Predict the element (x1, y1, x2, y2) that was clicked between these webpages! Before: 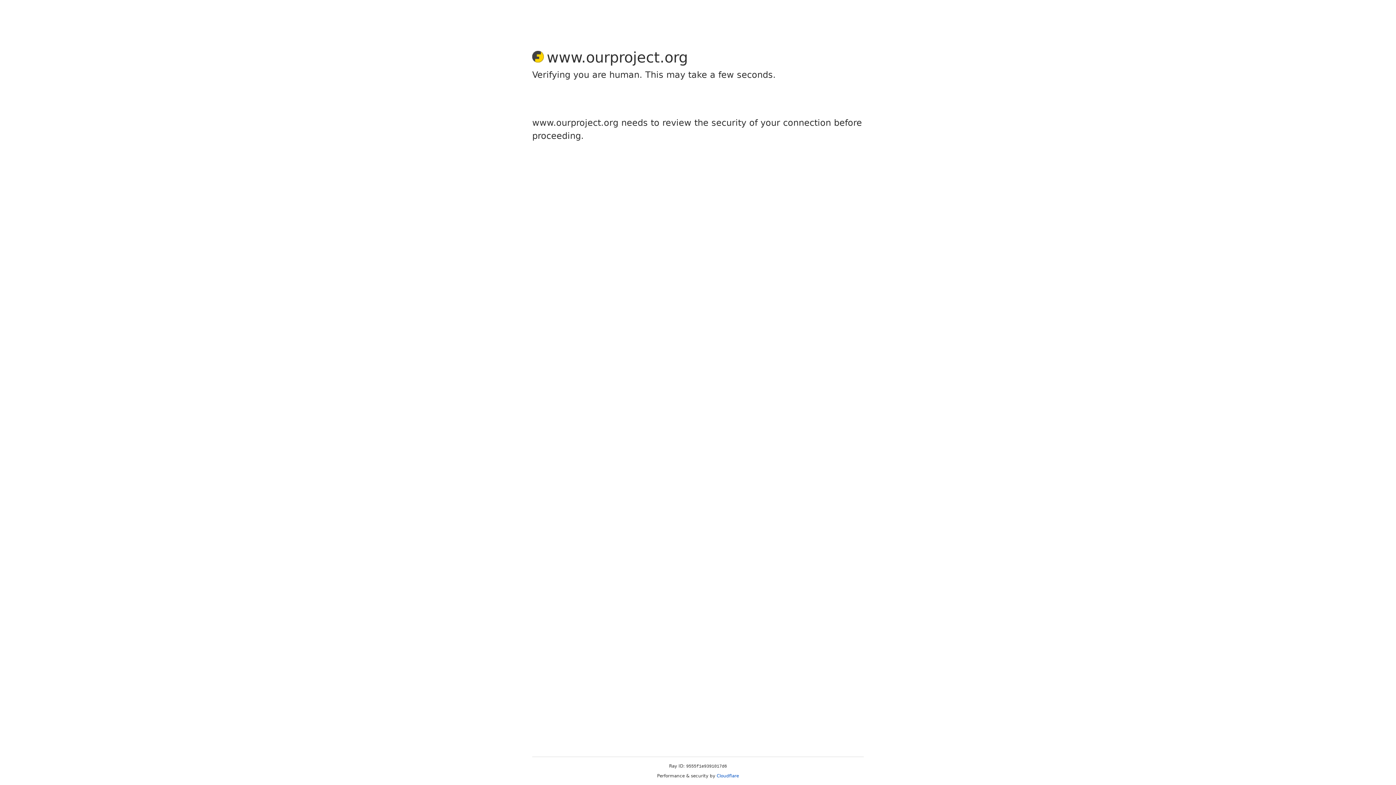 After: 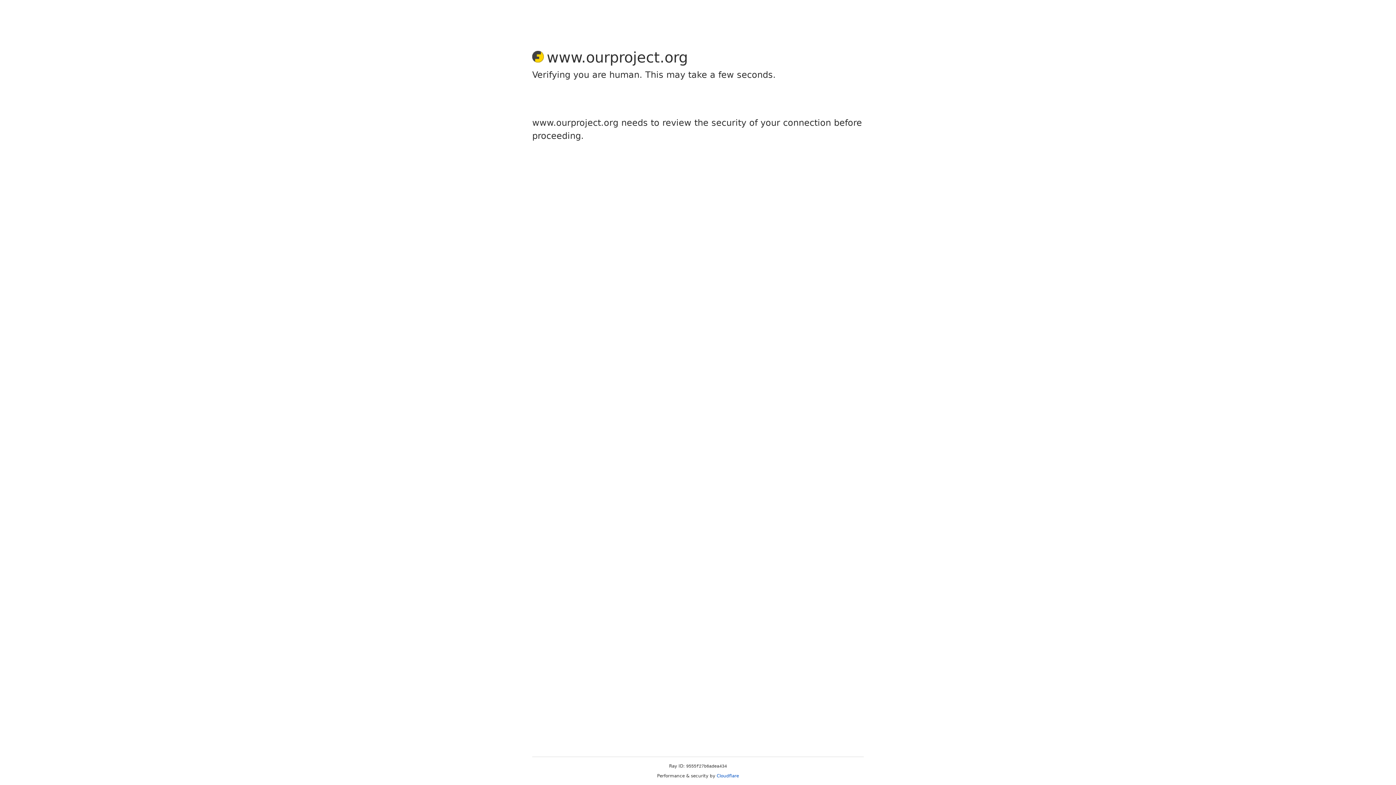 Action: label: Cloudflare bbox: (716, 773, 739, 778)